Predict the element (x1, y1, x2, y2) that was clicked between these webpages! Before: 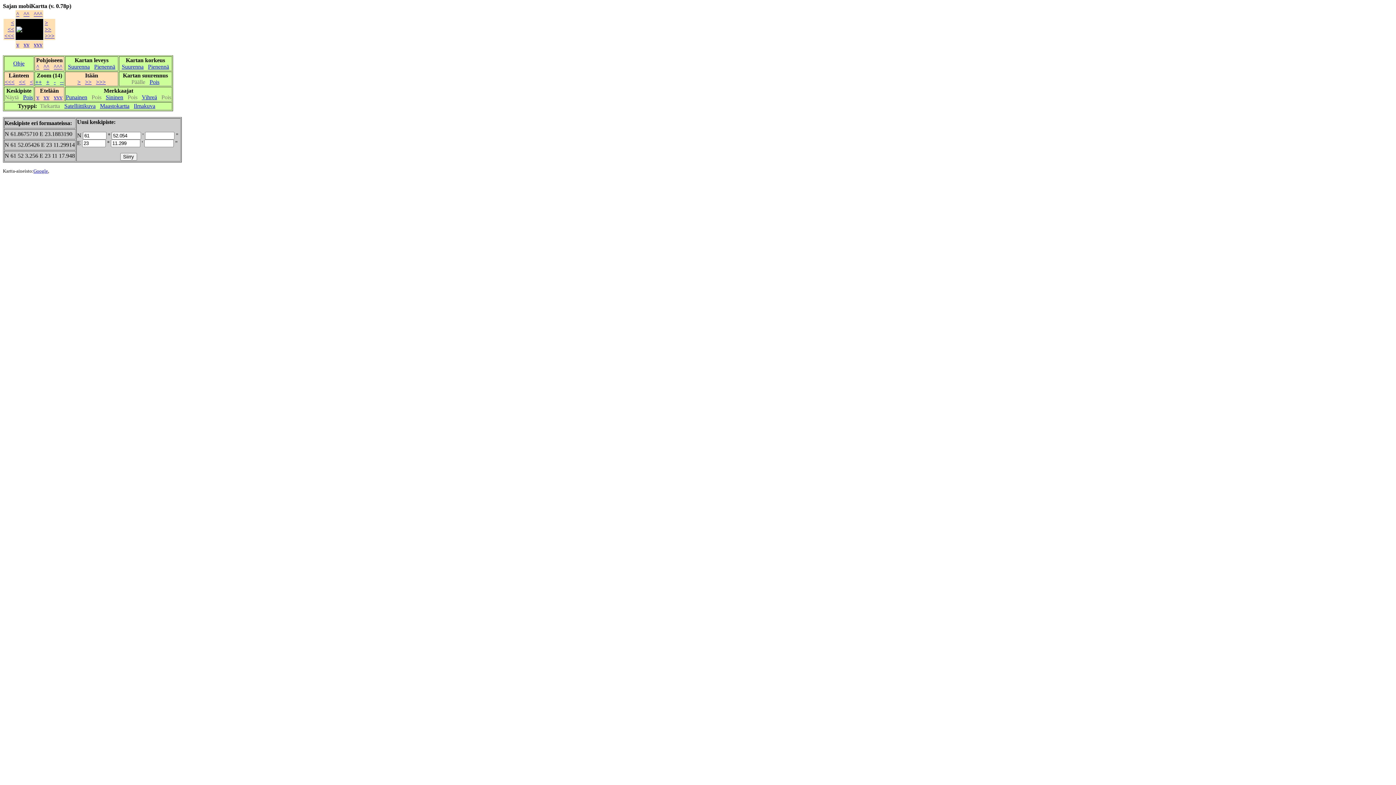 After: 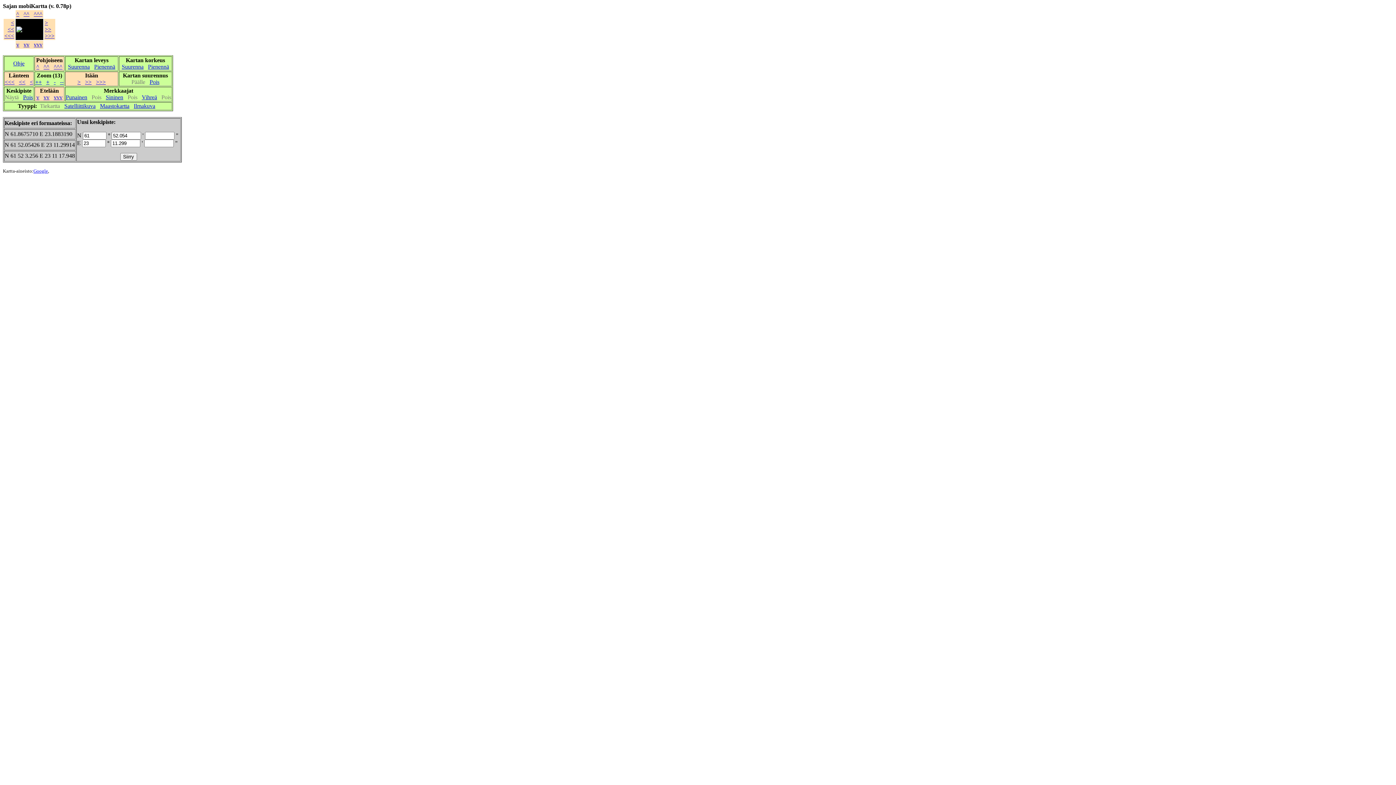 Action: bbox: (53, 78, 55, 85) label: -